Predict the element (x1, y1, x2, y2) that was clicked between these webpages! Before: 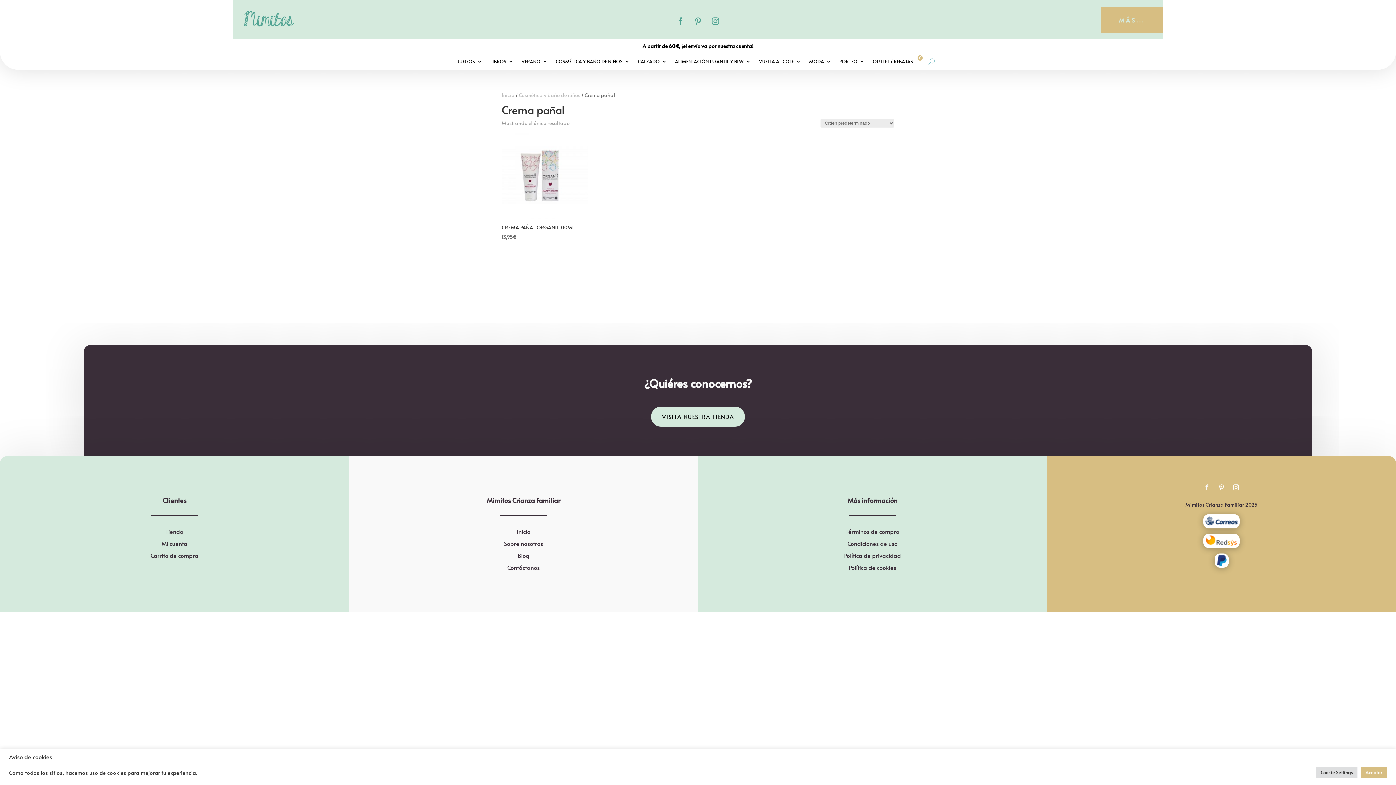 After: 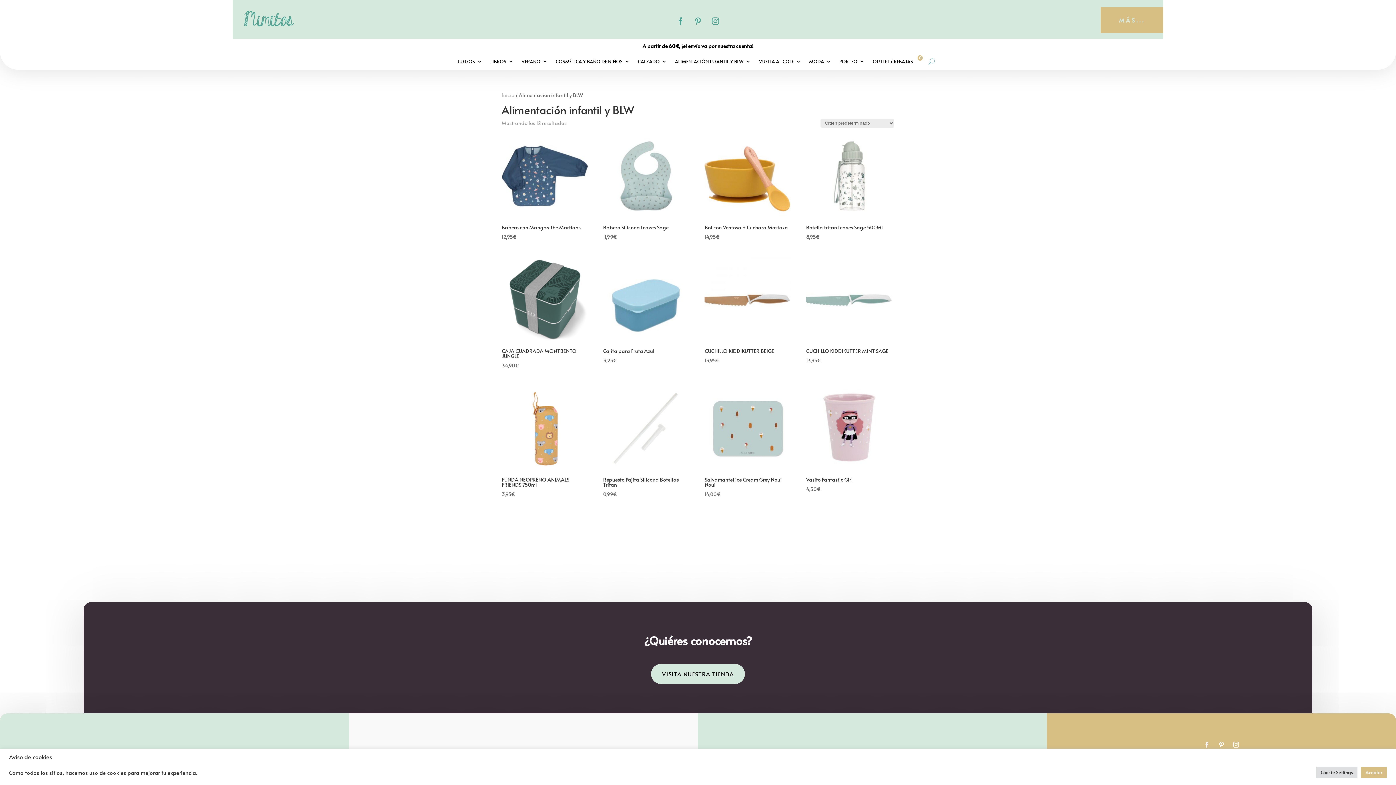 Action: bbox: (675, 58, 751, 66) label: ALIMENTACIÓN INFANTIL Y BLW